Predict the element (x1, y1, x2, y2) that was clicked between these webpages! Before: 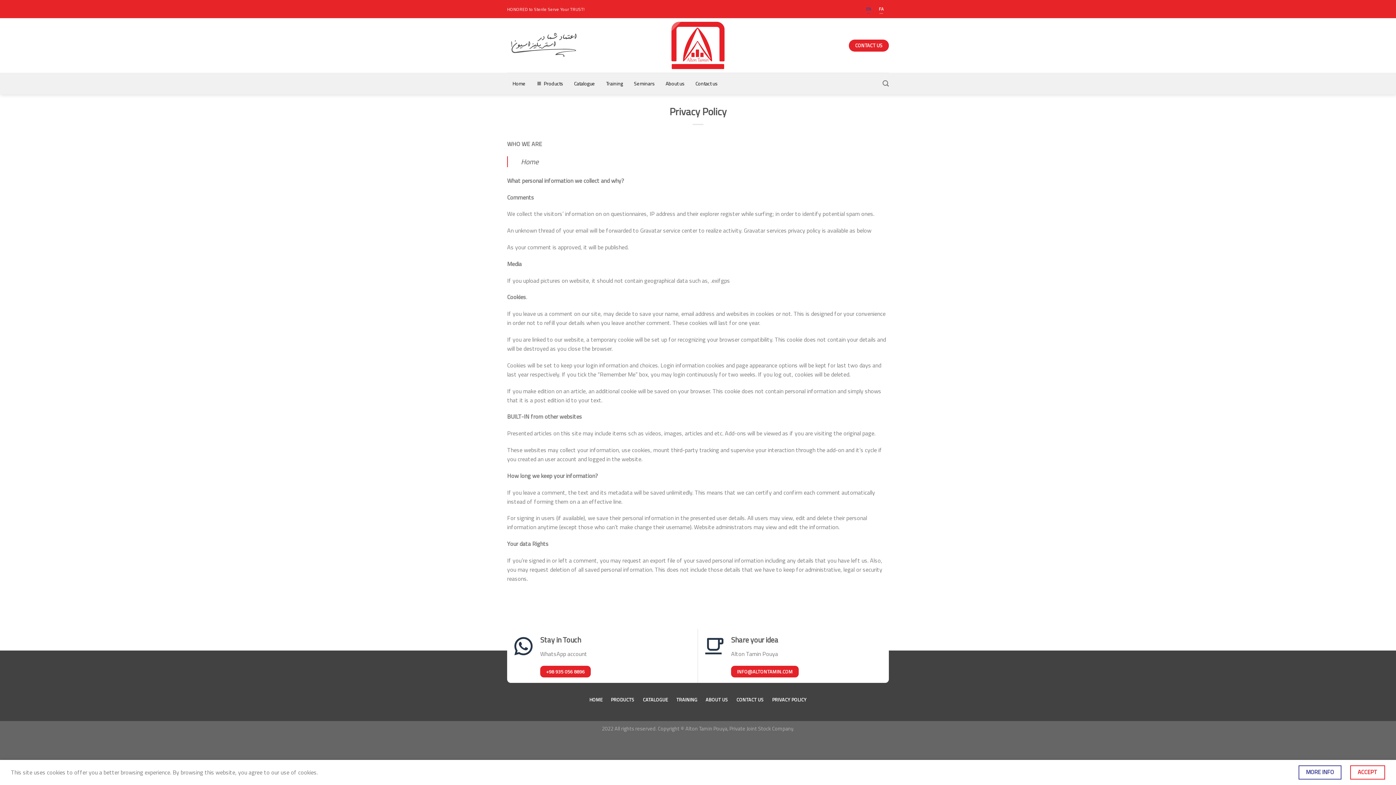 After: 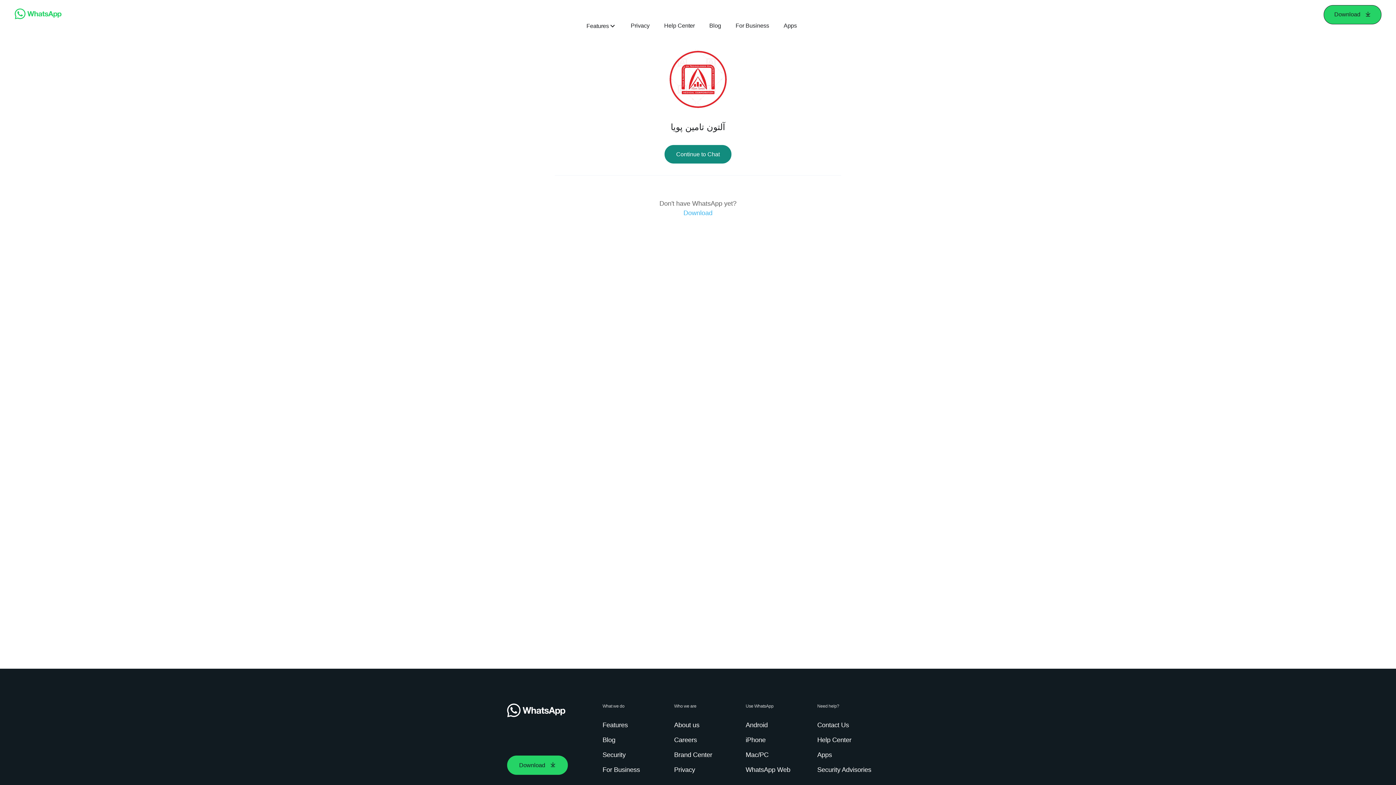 Action: label: +98 935 056 8896 bbox: (540, 666, 590, 677)